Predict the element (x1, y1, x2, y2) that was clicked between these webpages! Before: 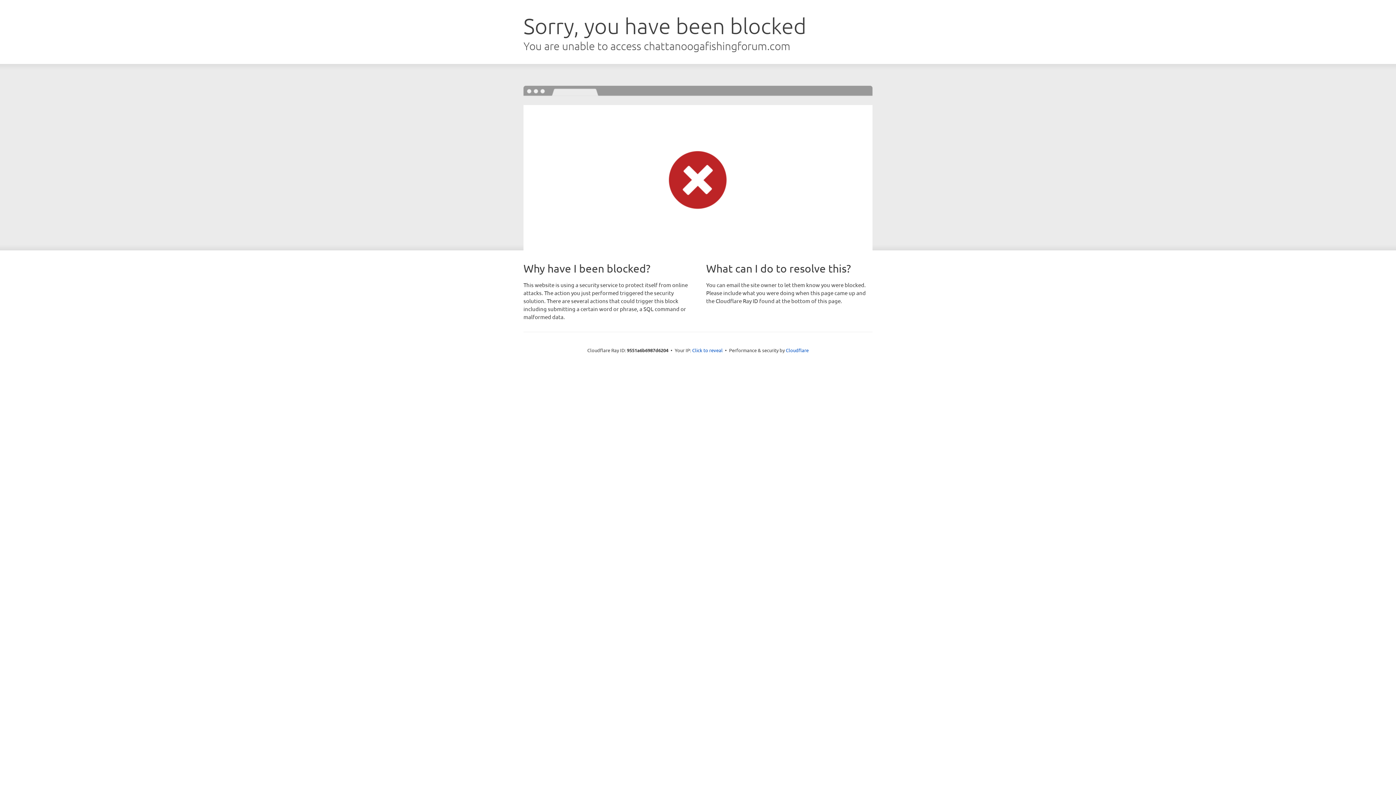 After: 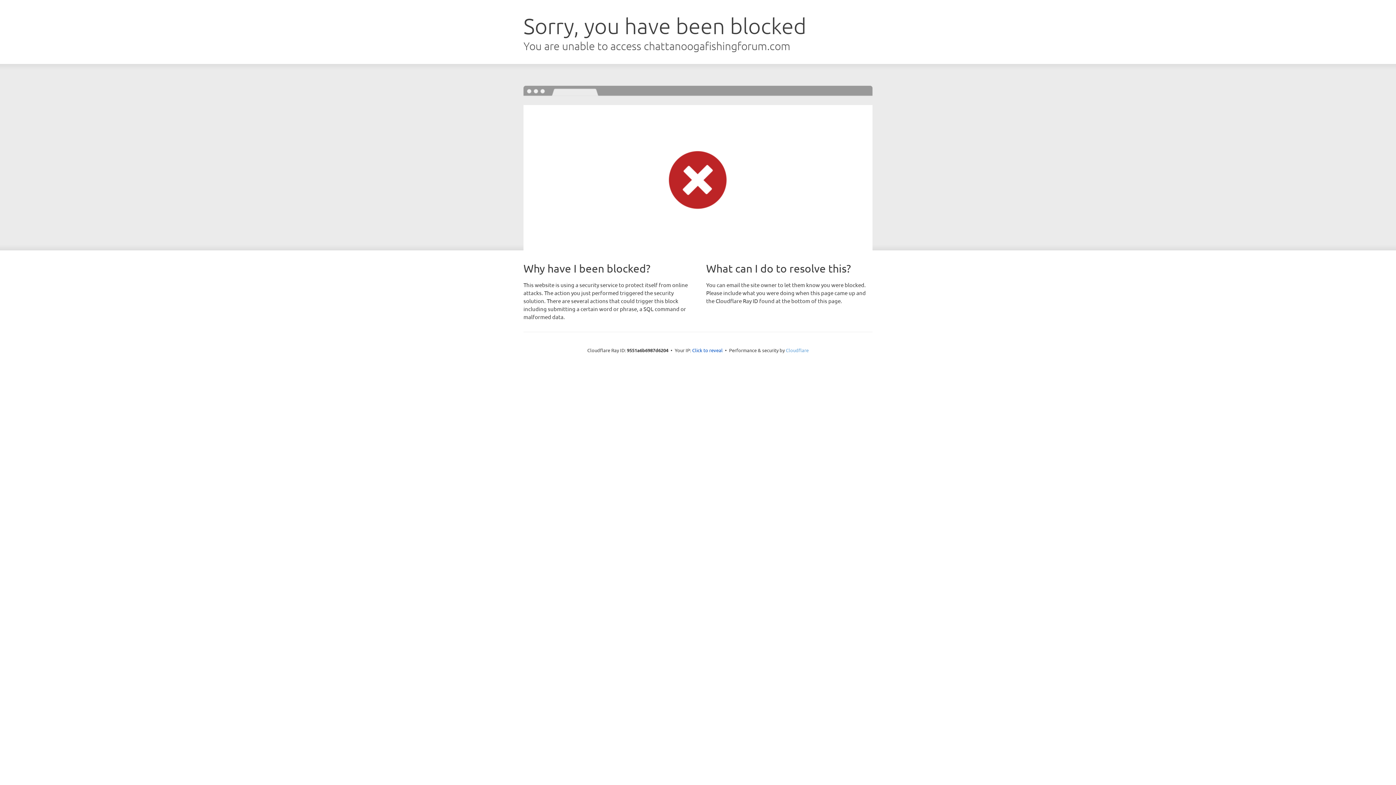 Action: bbox: (786, 347, 808, 353) label: Cloudflare